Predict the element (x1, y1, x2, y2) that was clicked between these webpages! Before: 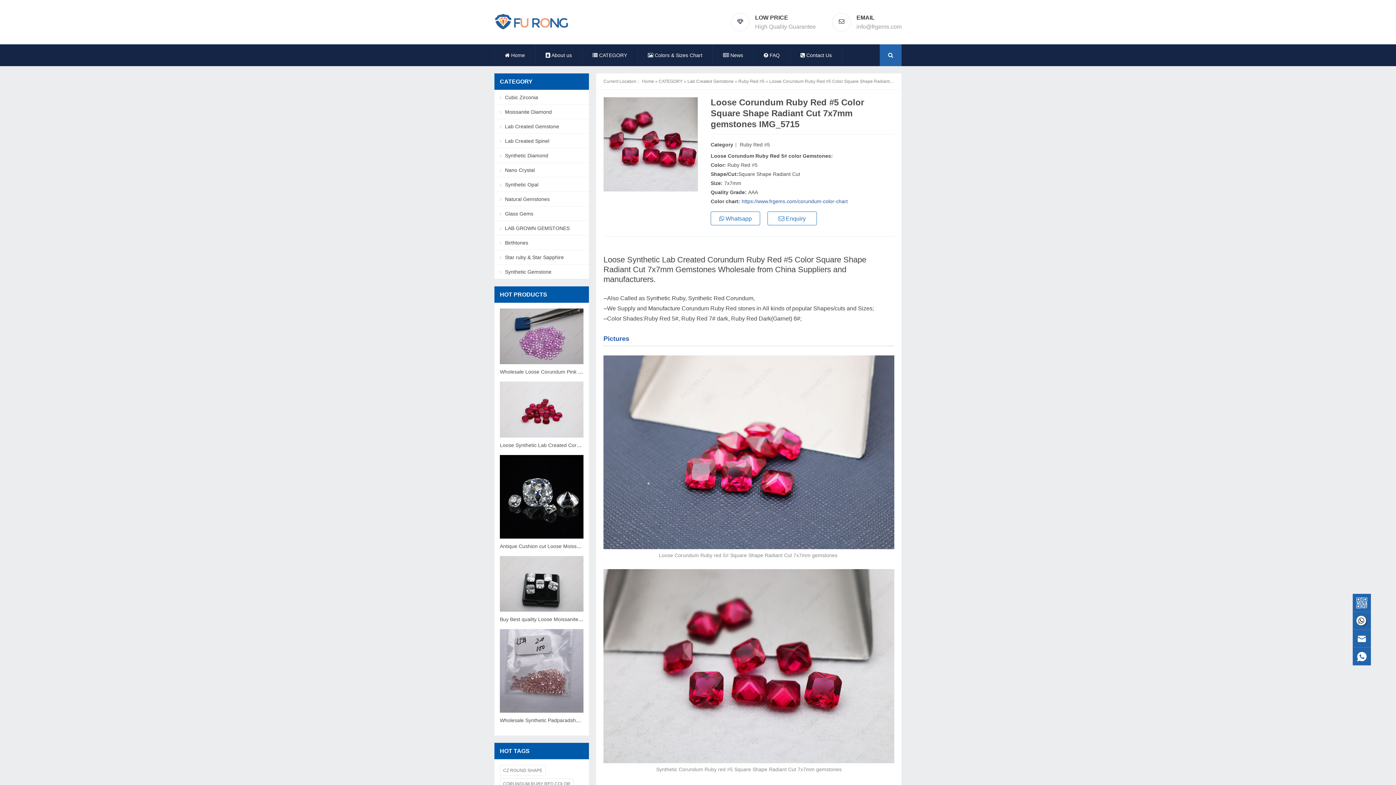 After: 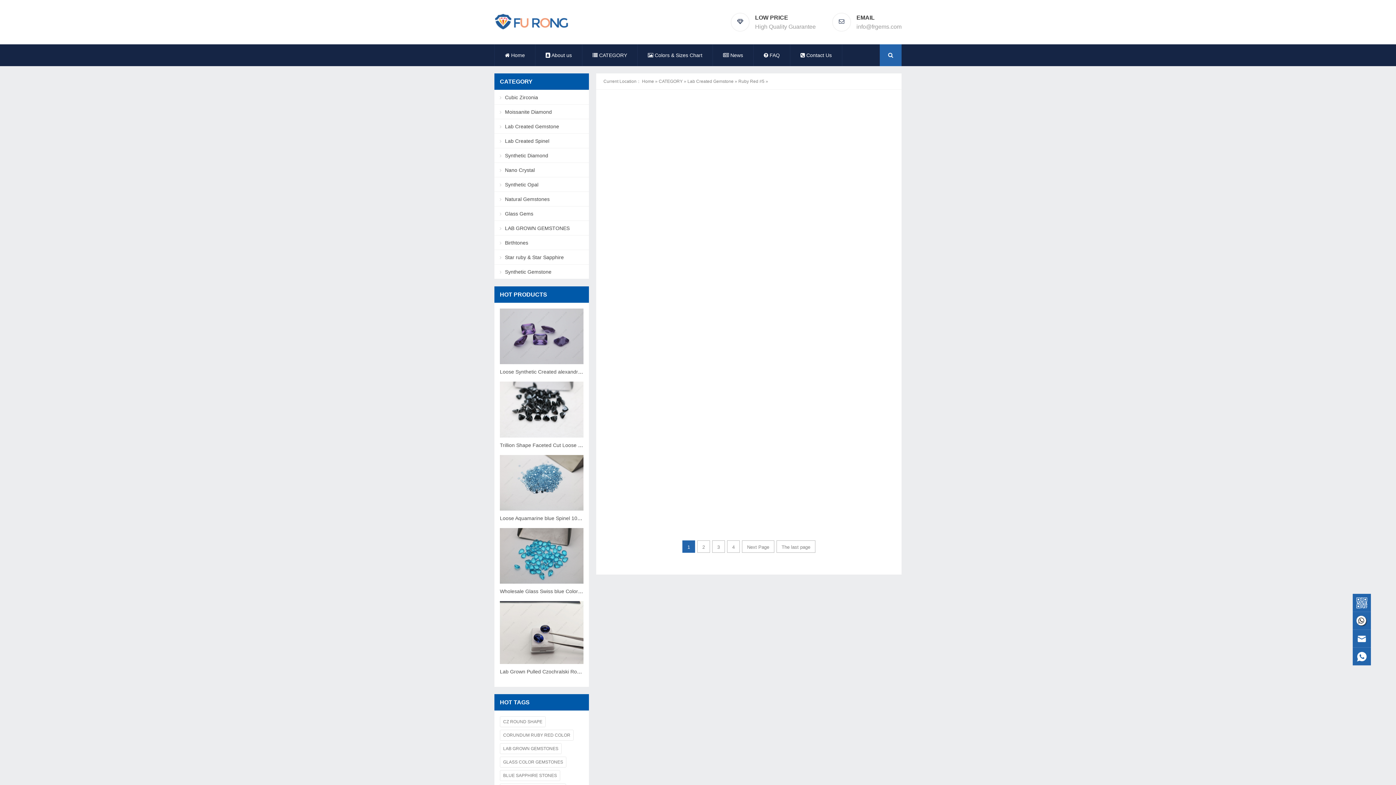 Action: label: Ruby Red #5 bbox: (740, 141, 770, 147)